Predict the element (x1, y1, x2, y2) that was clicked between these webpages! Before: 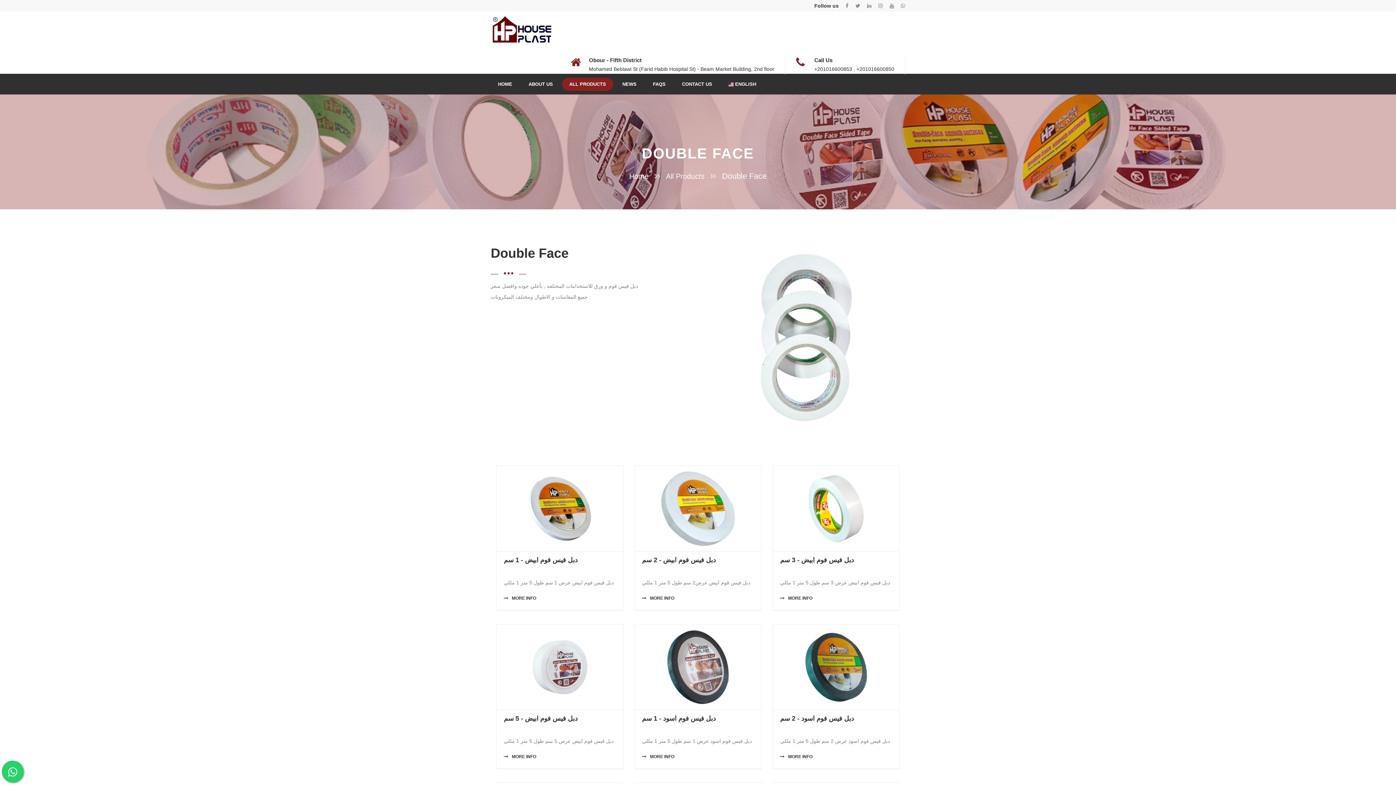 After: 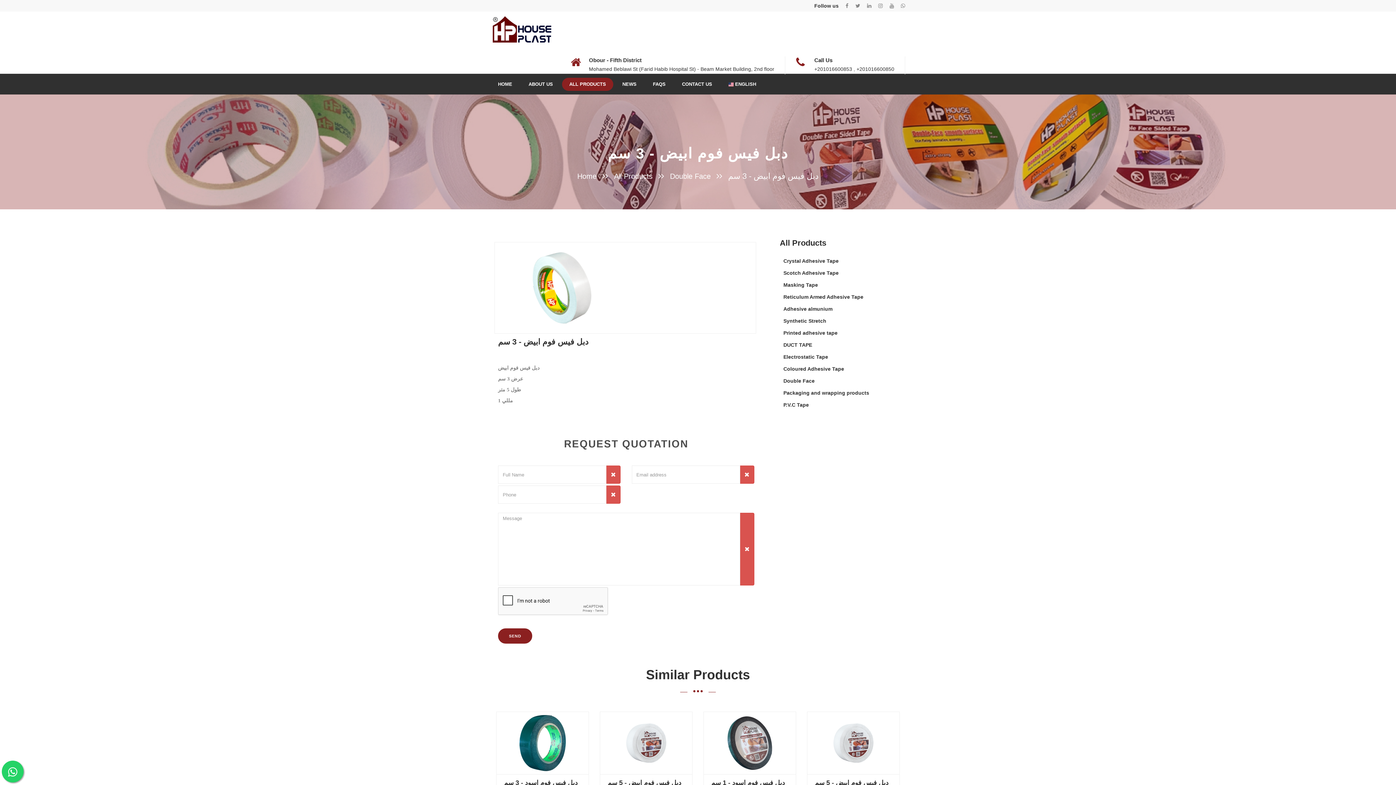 Action: bbox: (773, 466, 899, 551)